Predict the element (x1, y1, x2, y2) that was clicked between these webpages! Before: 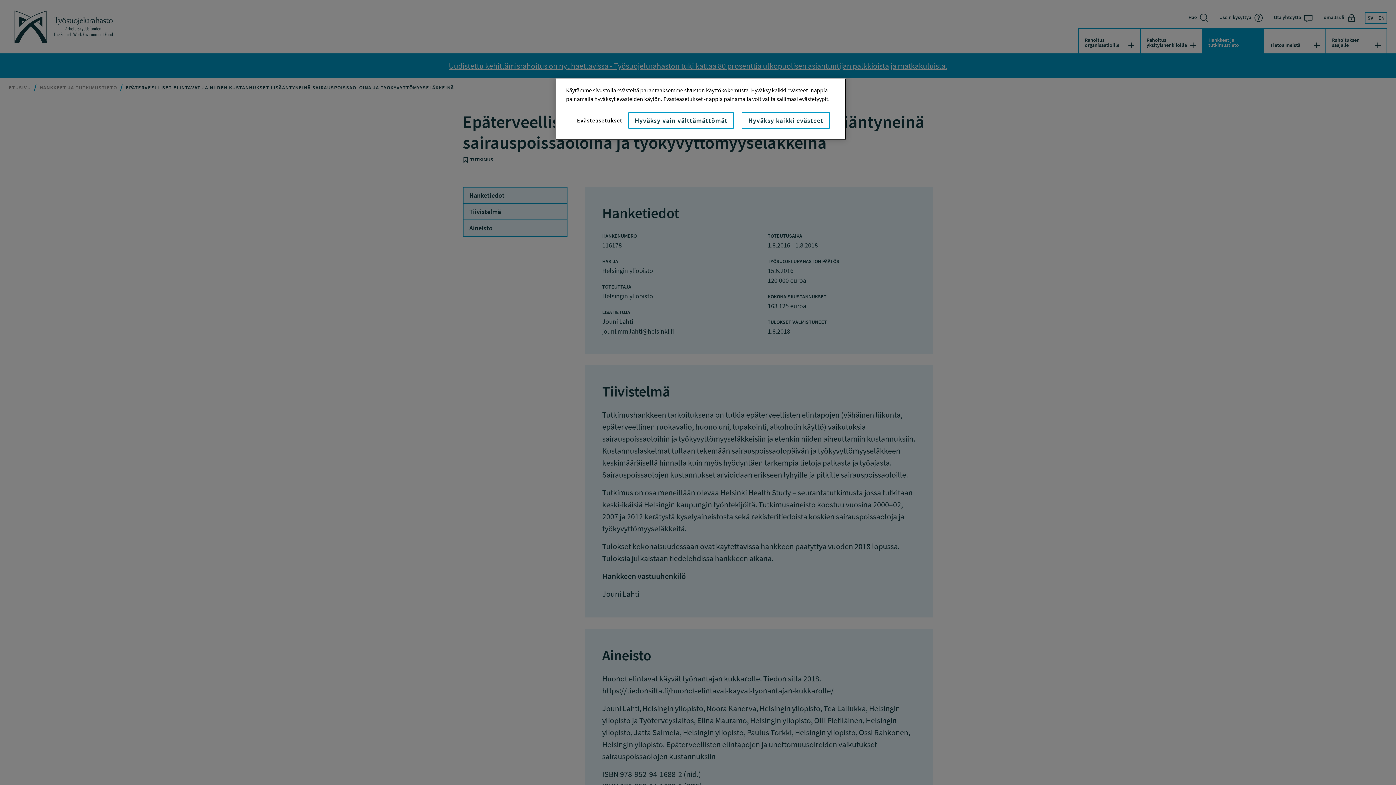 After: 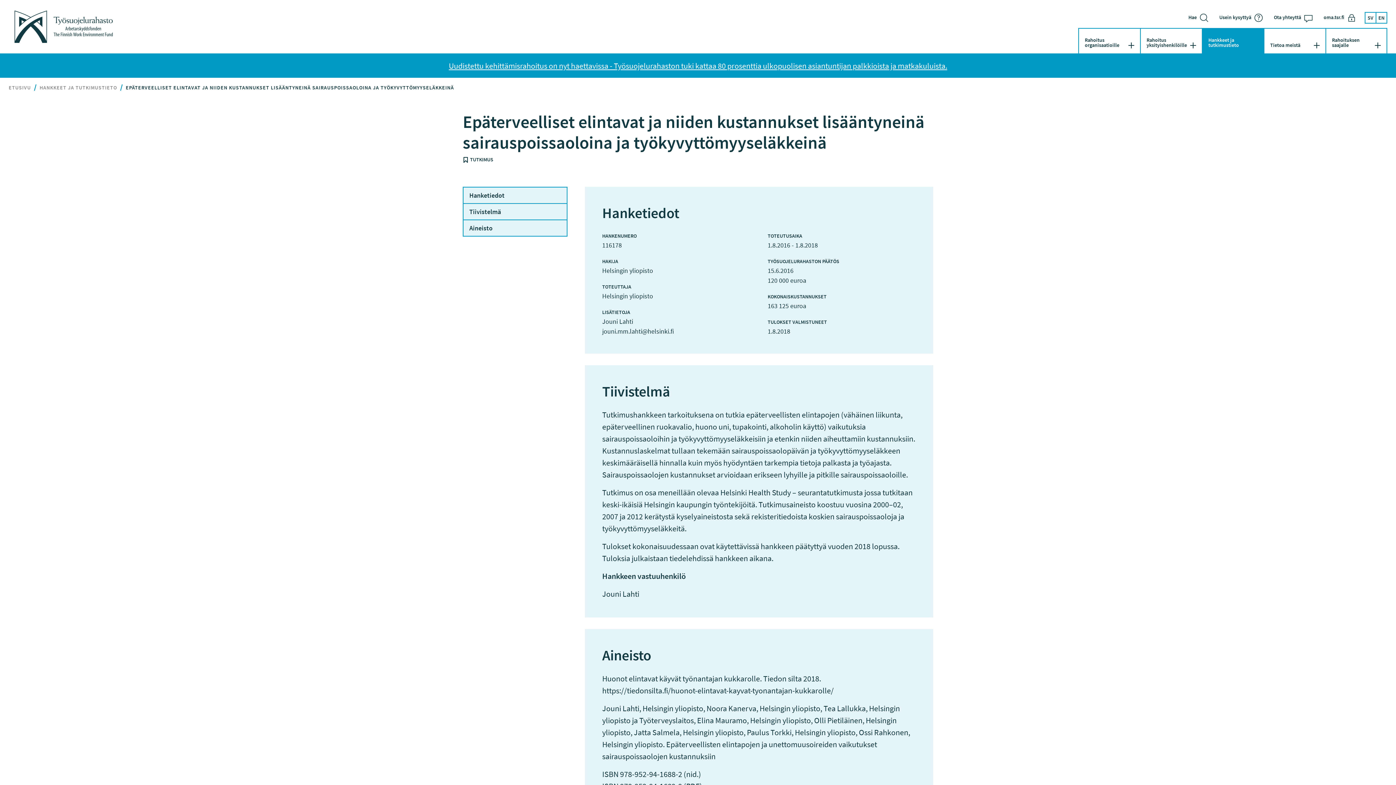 Action: label: Hyväksy kaikki evästeet bbox: (741, 112, 830, 128)